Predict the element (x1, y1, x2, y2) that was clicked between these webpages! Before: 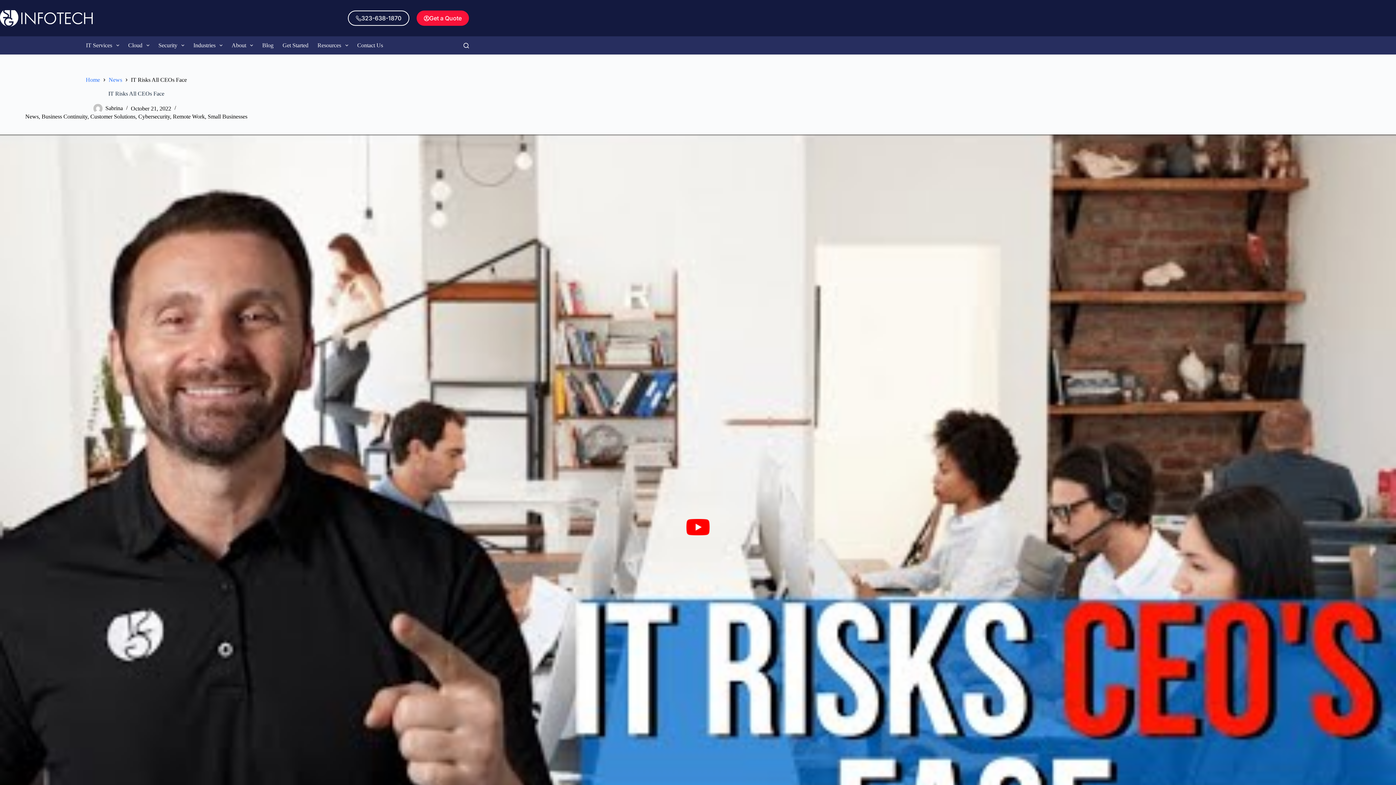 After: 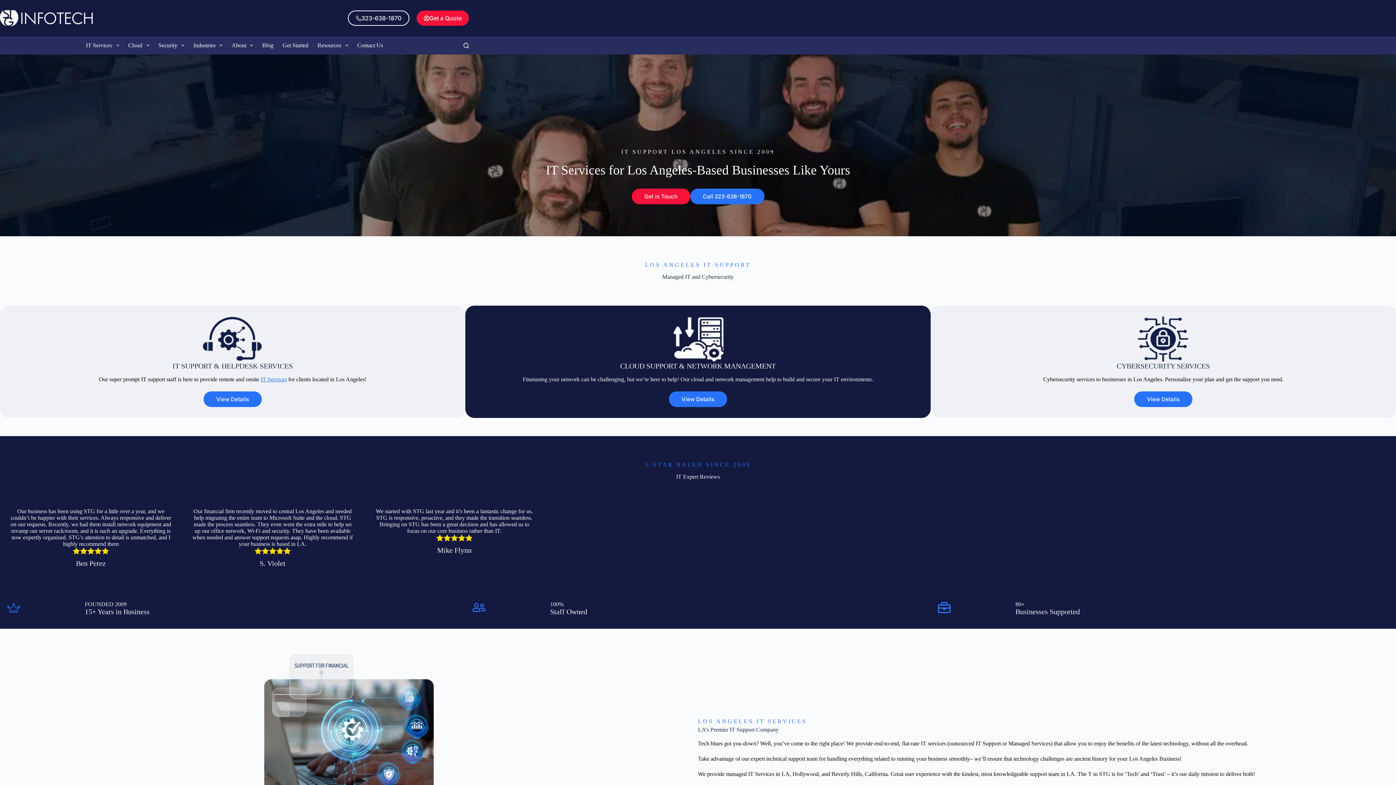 Action: label: Resources bbox: (313, 36, 352, 54)